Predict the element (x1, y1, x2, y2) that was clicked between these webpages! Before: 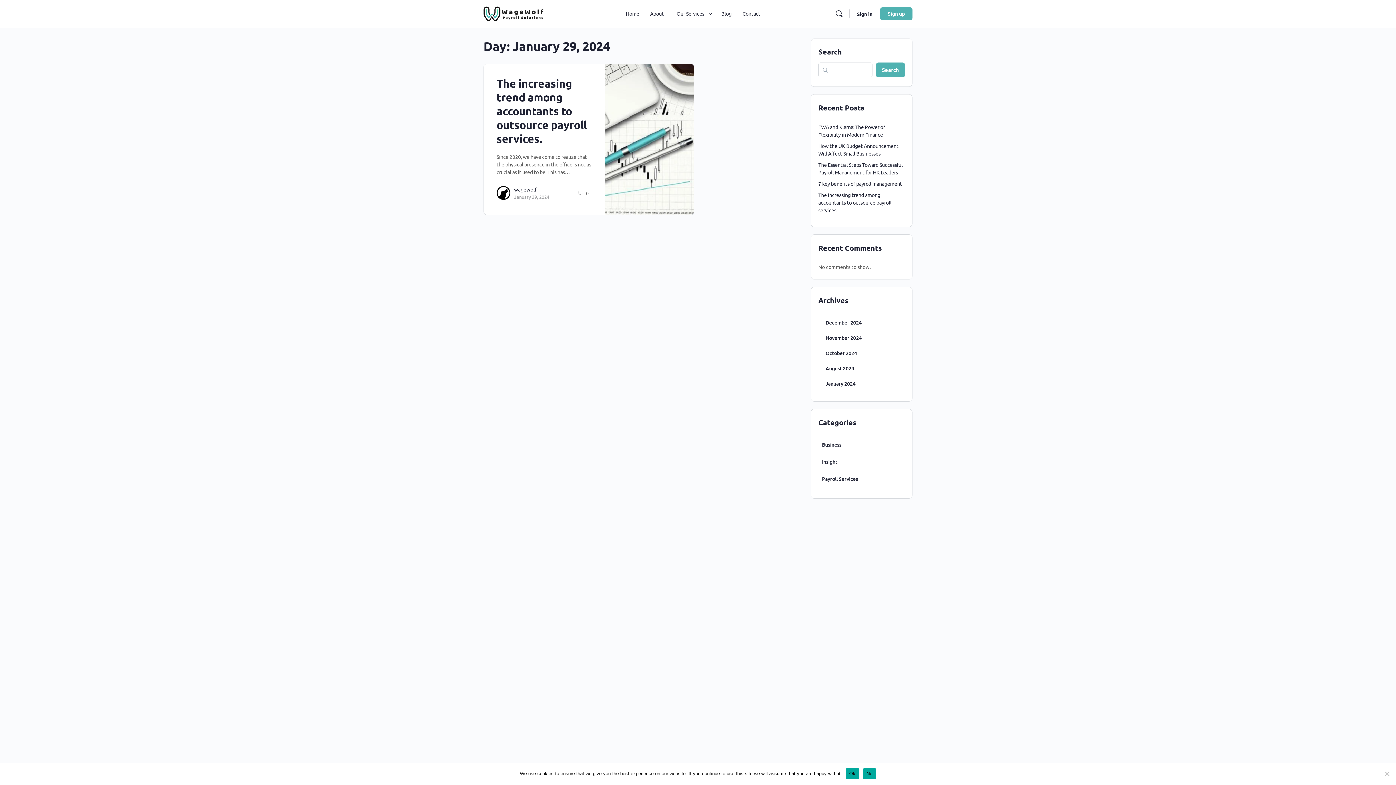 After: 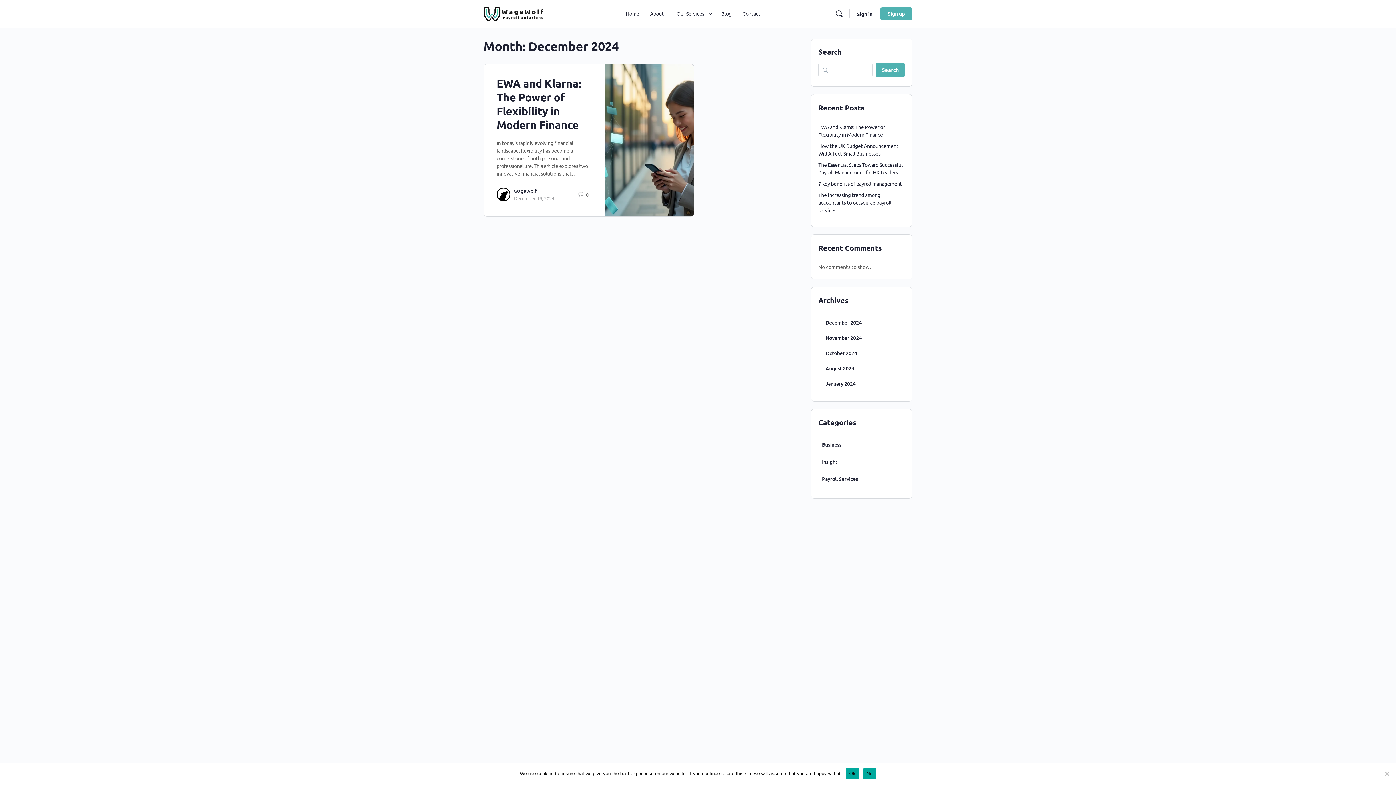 Action: bbox: (822, 316, 865, 329) label: December 2024